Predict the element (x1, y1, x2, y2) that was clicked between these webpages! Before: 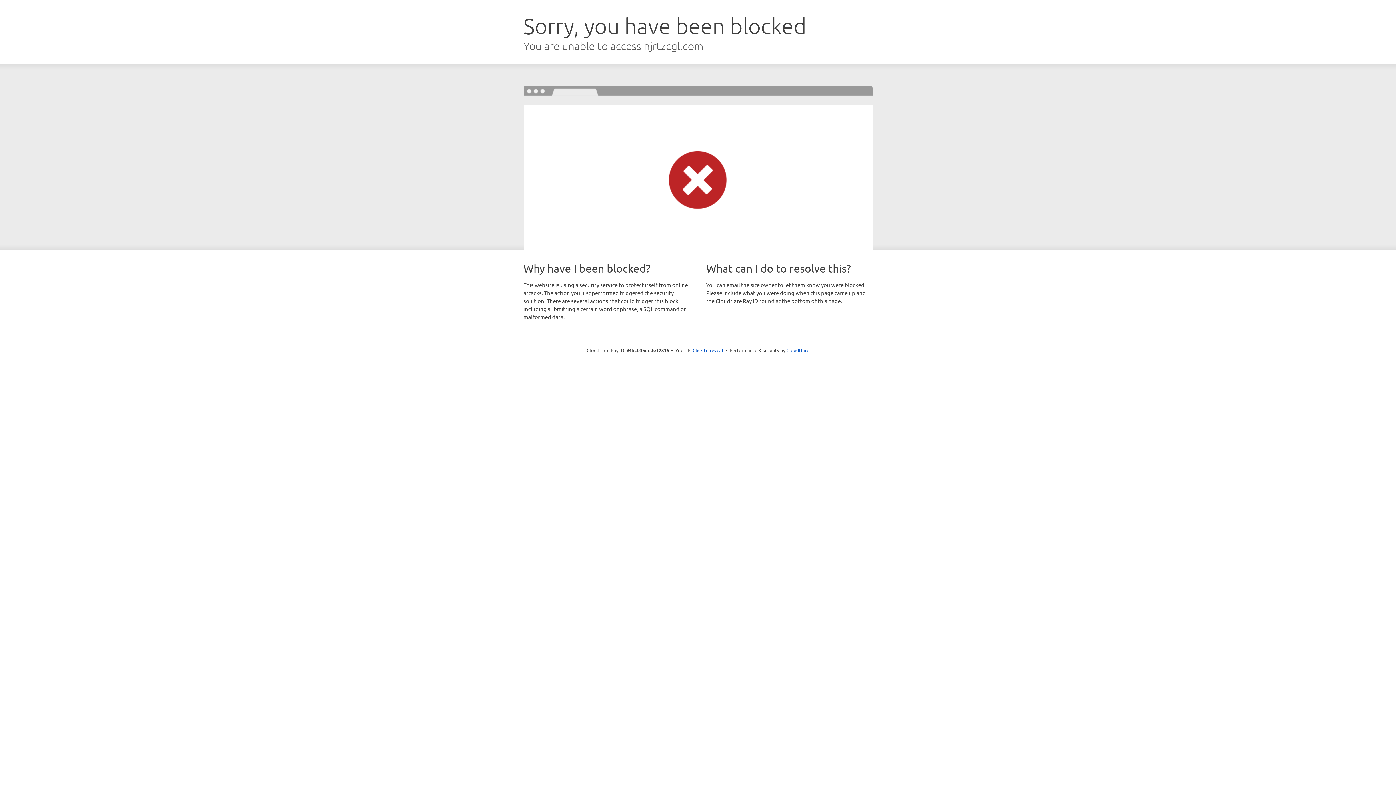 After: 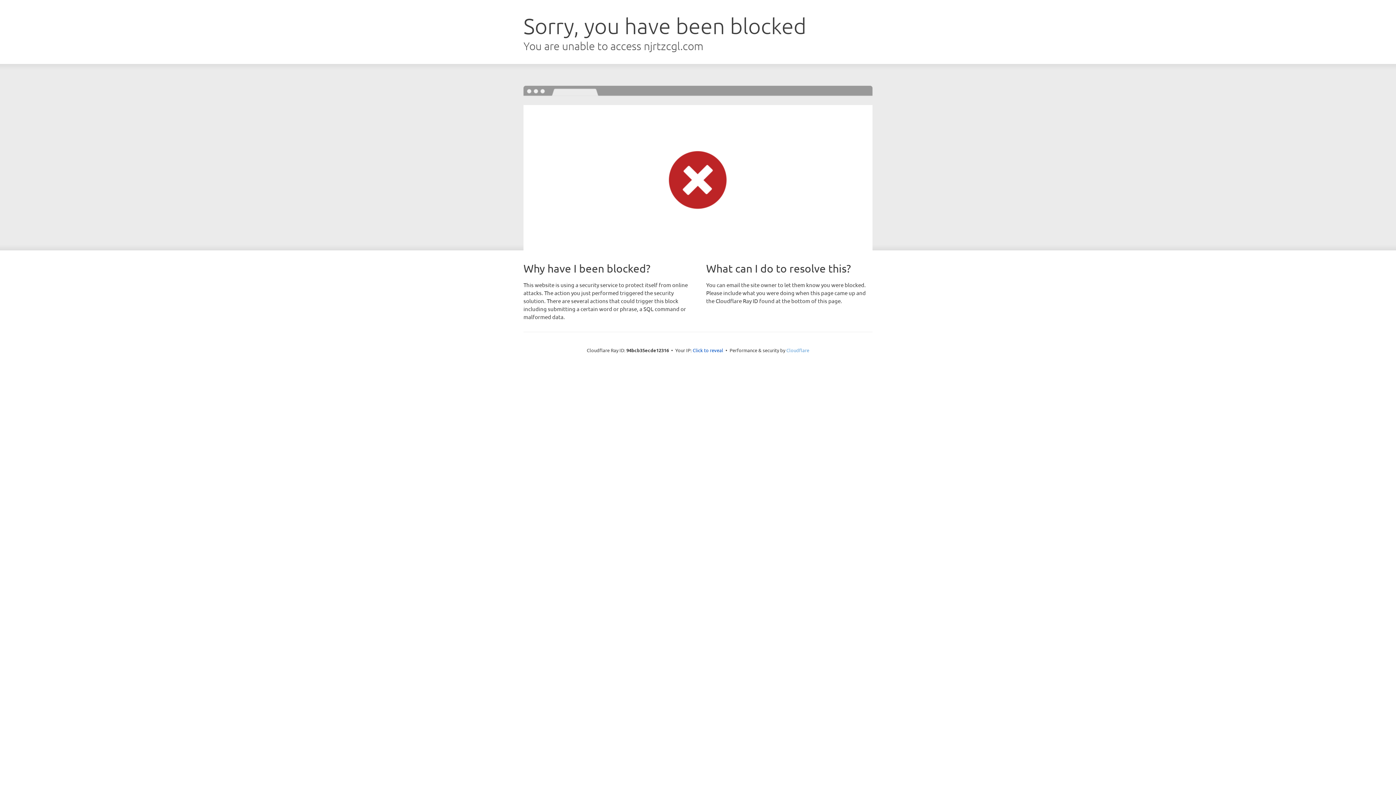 Action: bbox: (786, 347, 809, 353) label: Cloudflare